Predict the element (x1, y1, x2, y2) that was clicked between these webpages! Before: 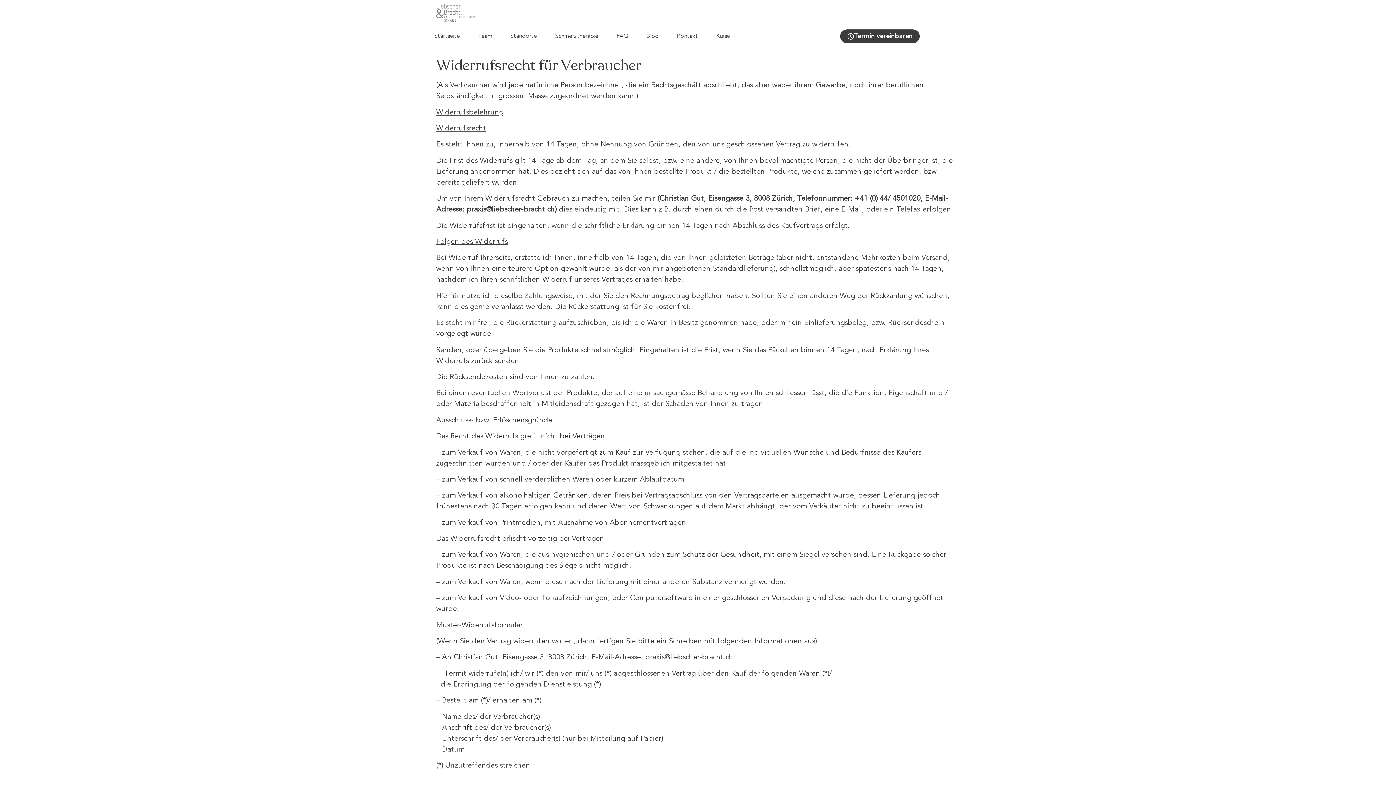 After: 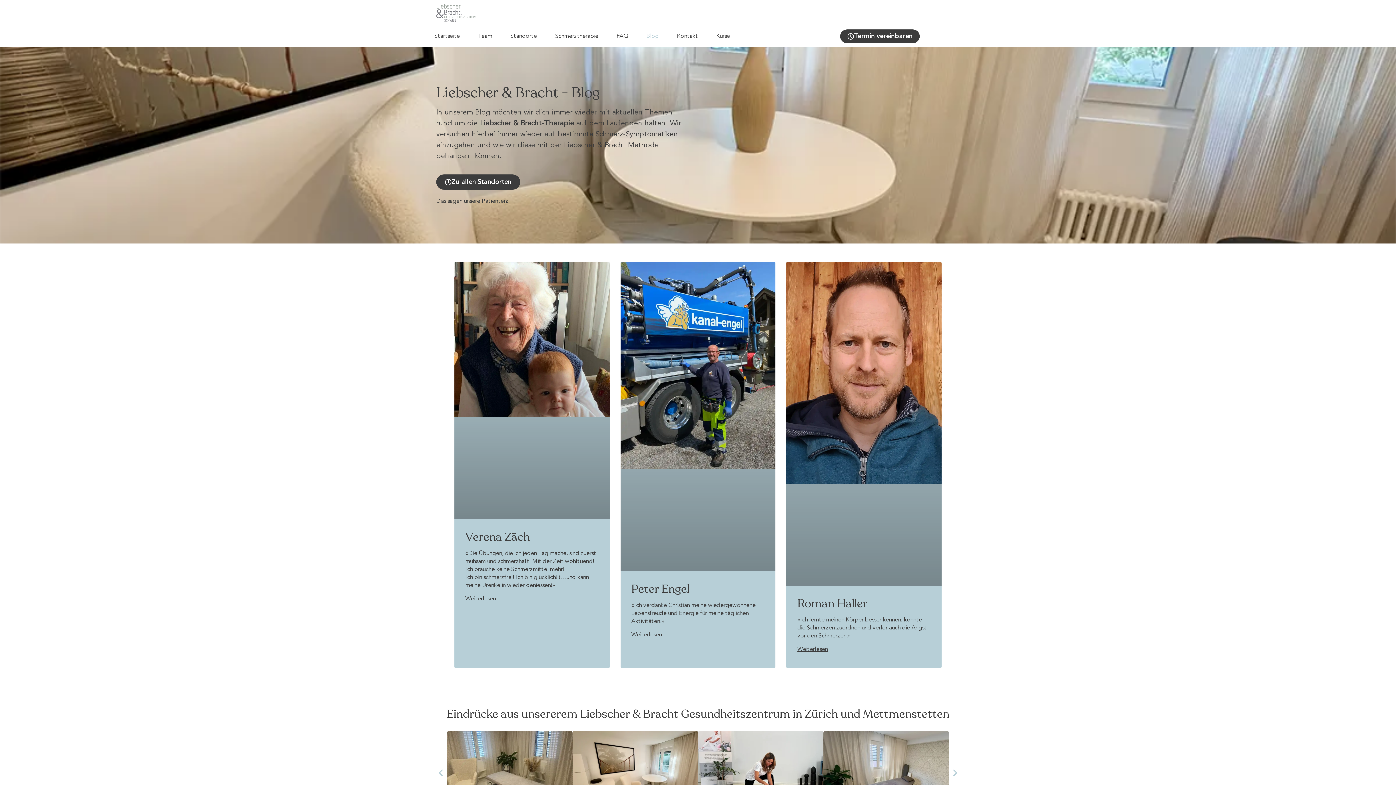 Action: bbox: (641, 25, 664, 47) label: Blog